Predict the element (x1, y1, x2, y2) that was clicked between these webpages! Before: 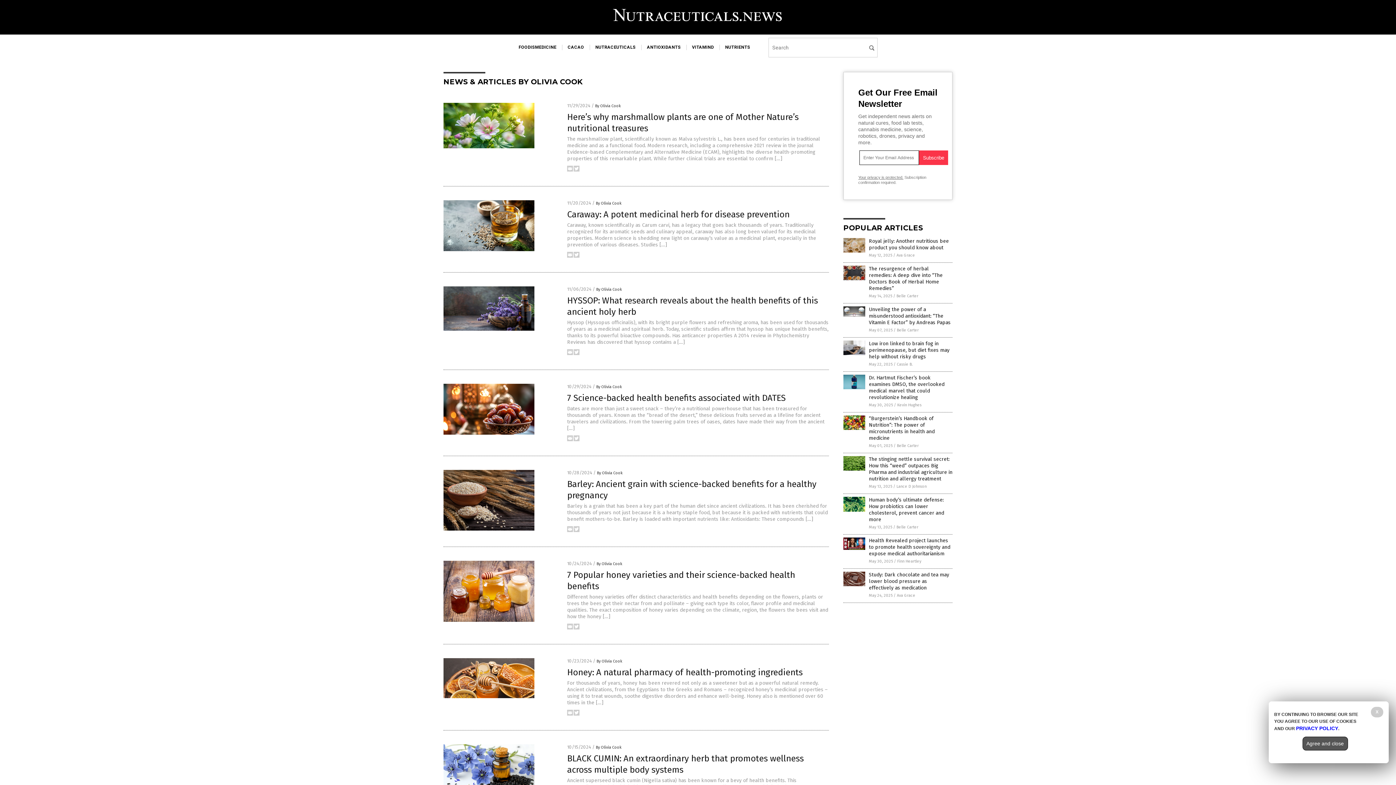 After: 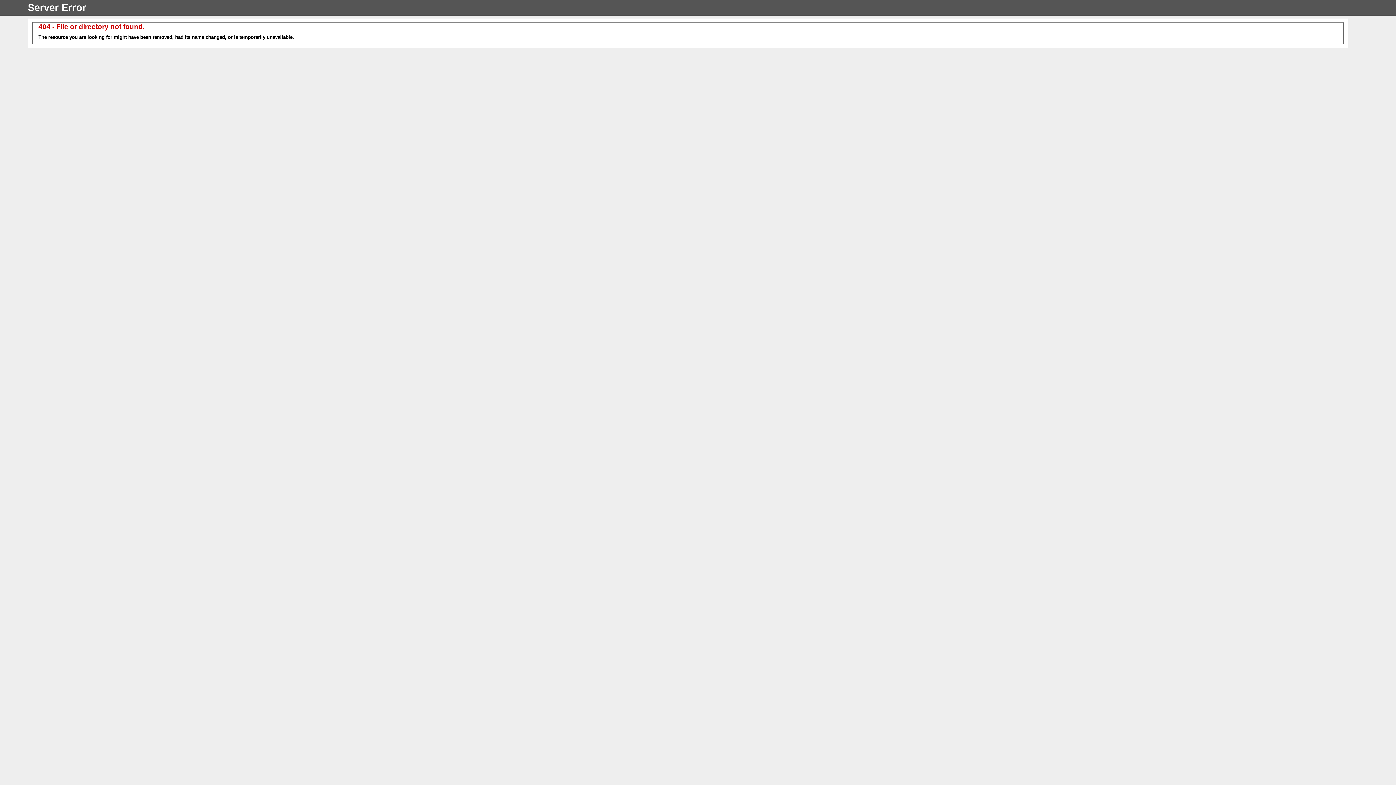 Action: bbox: (567, 680, 828, 706) label: For thousands of years, honey has been revered not only as a sweetener but as a powerful natural remedy. Ancient civilizations, from the Egyptians to the Greeks and Romans – recognized honey’s medicinal properties – using it to treat wounds, soothe digestive disorders and enhance well-being. Honey also is mentioned over 60 times in the […]